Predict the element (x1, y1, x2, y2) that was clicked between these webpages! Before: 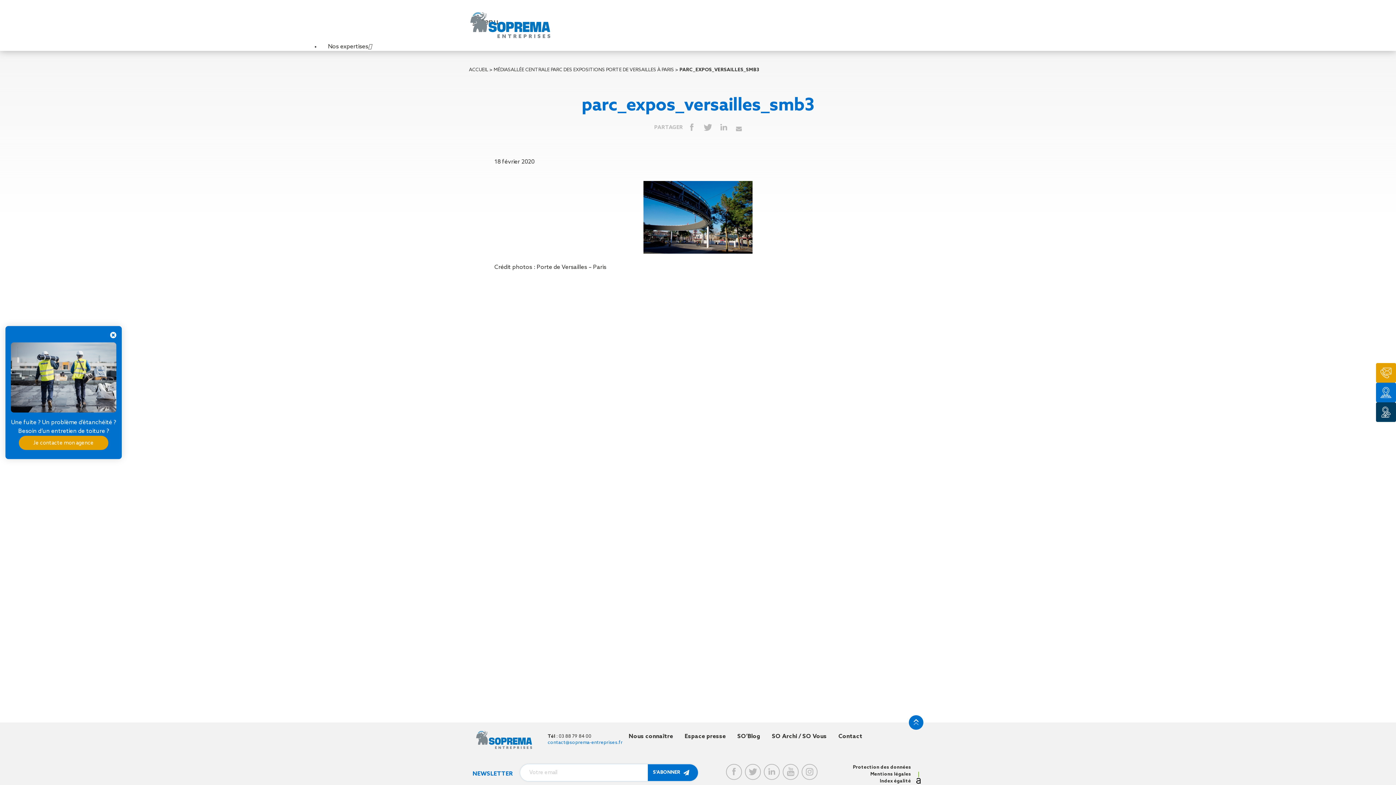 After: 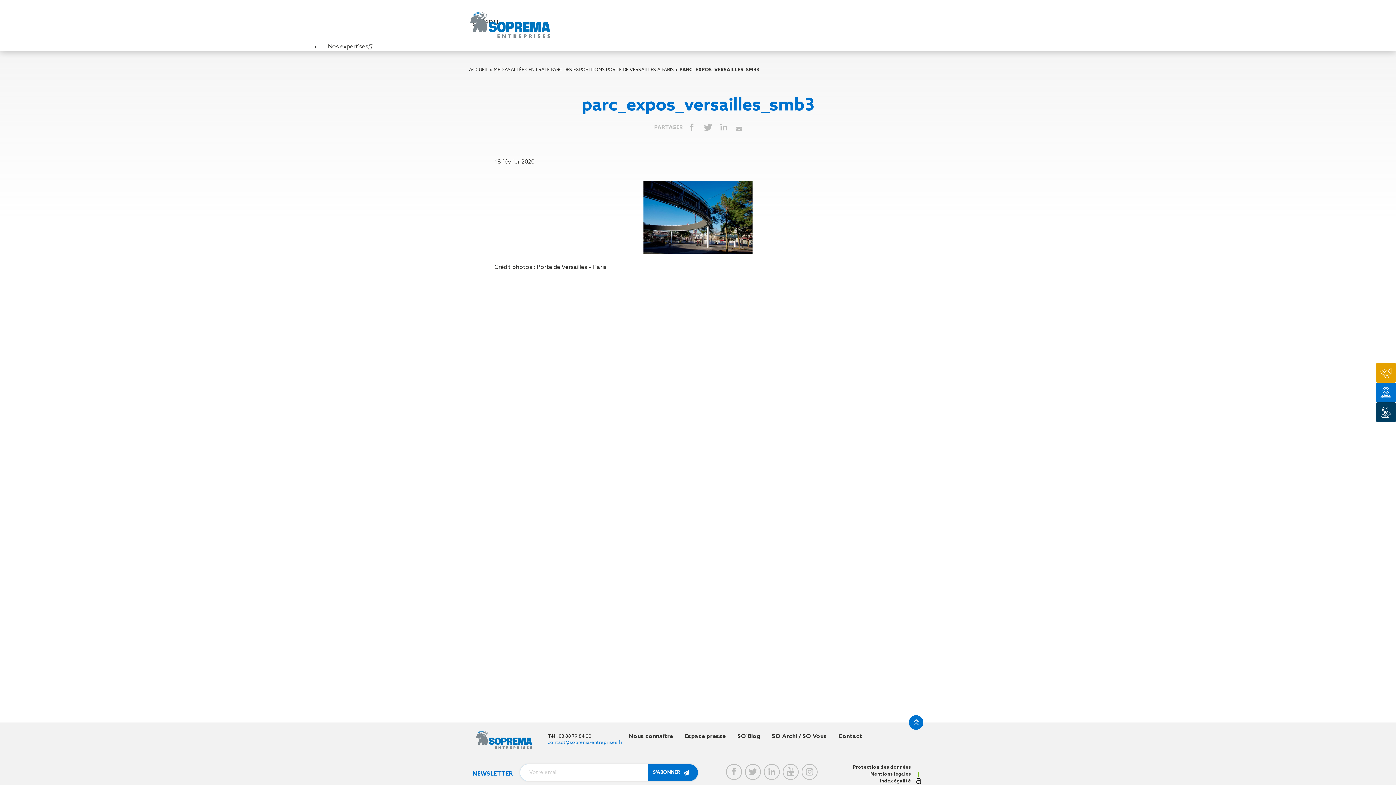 Action: label: Je contacte mon agence bbox: (18, 436, 108, 450)